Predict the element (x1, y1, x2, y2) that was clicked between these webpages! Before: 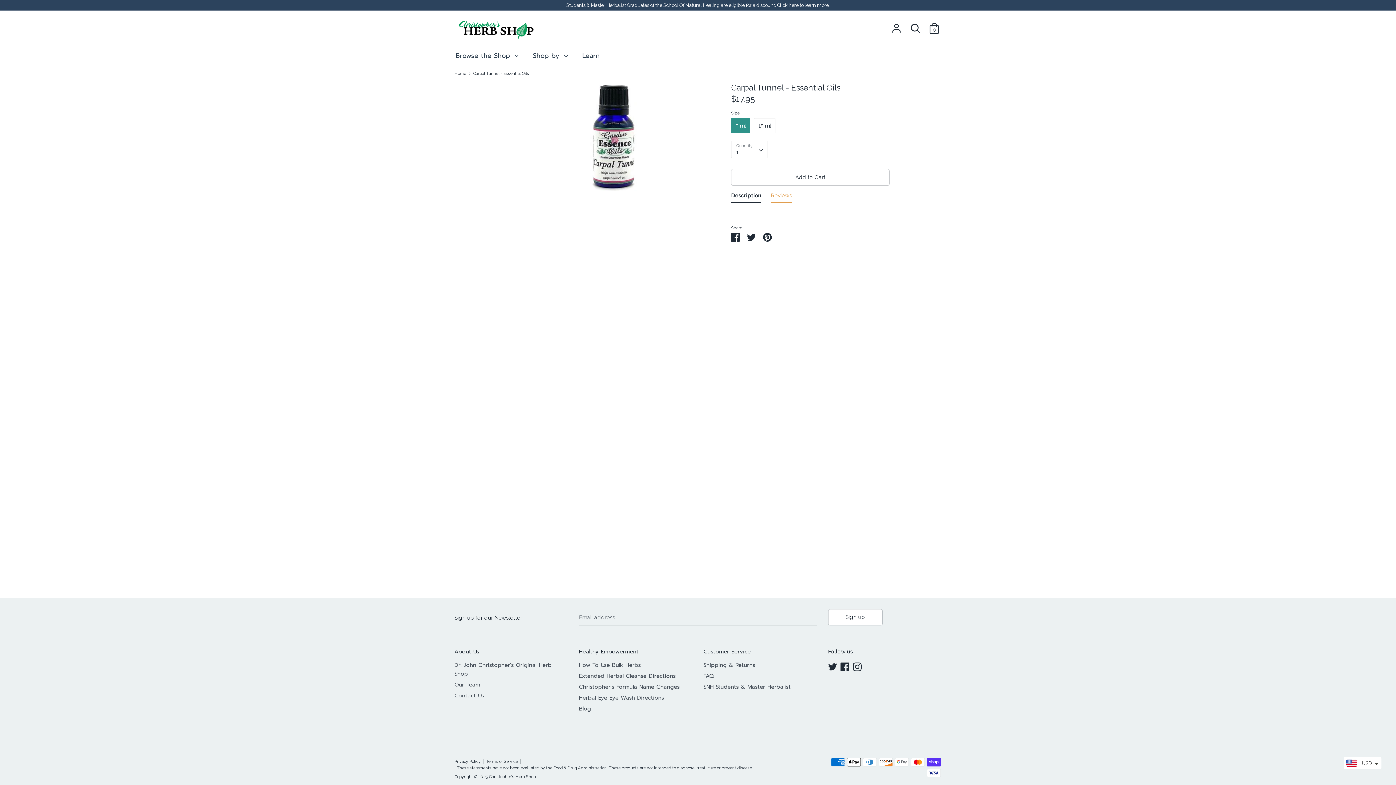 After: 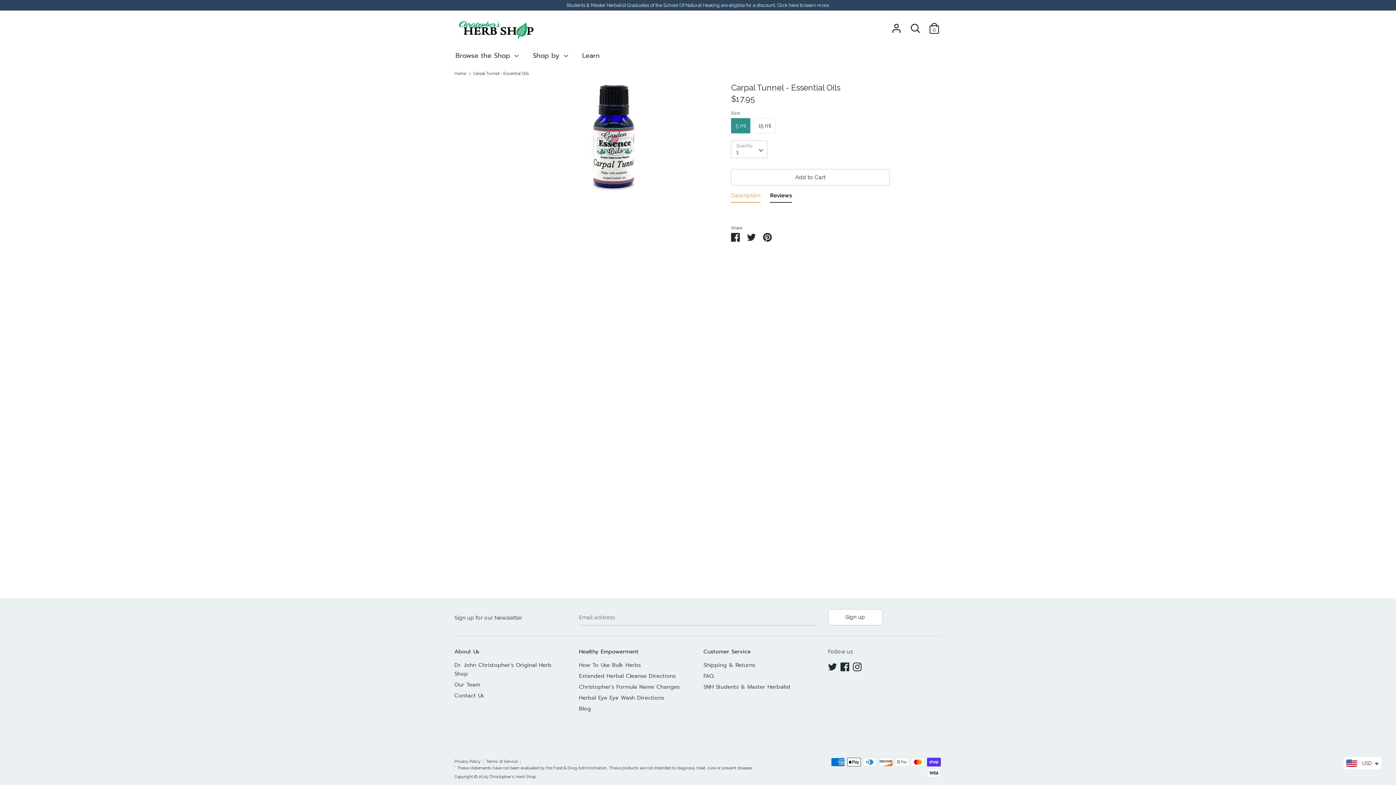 Action: label: Reviews bbox: (771, 191, 792, 202)